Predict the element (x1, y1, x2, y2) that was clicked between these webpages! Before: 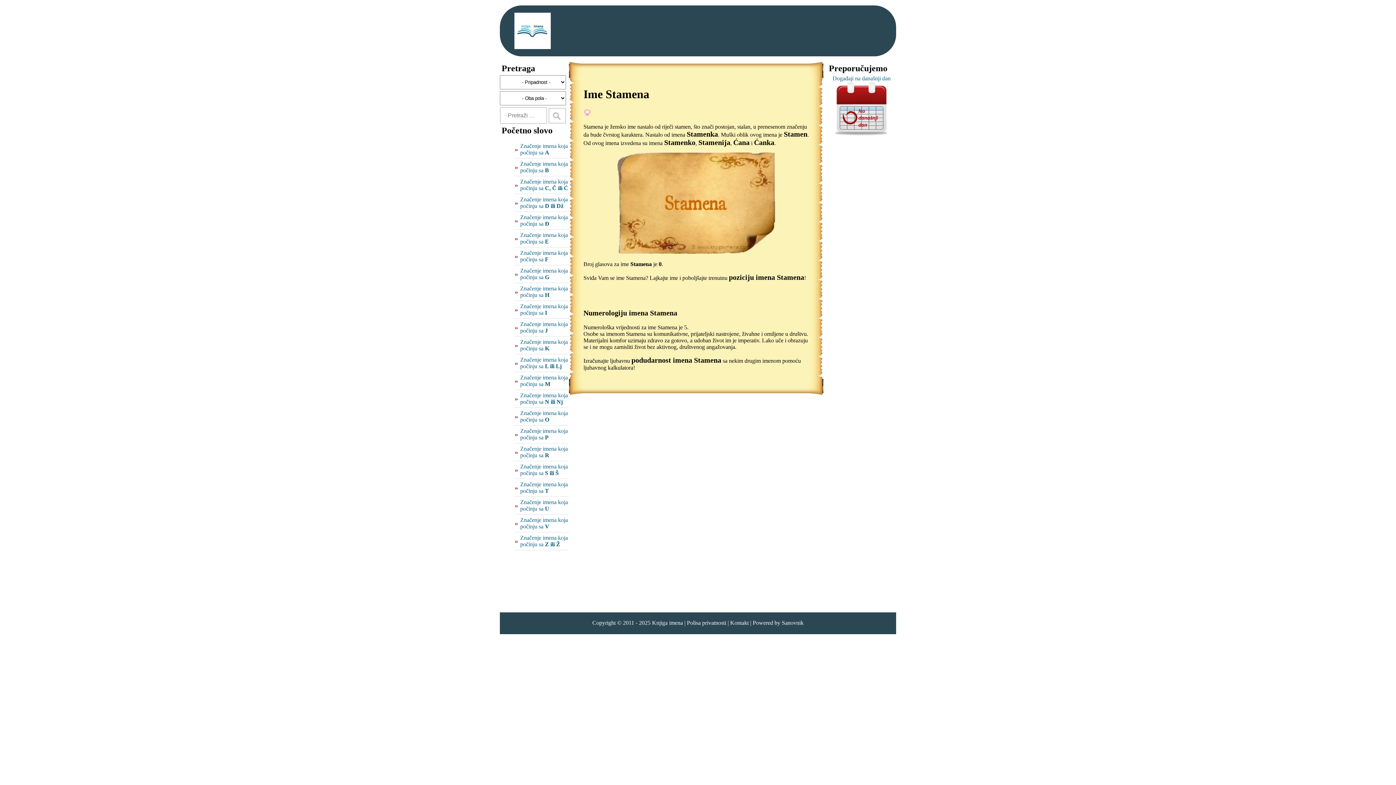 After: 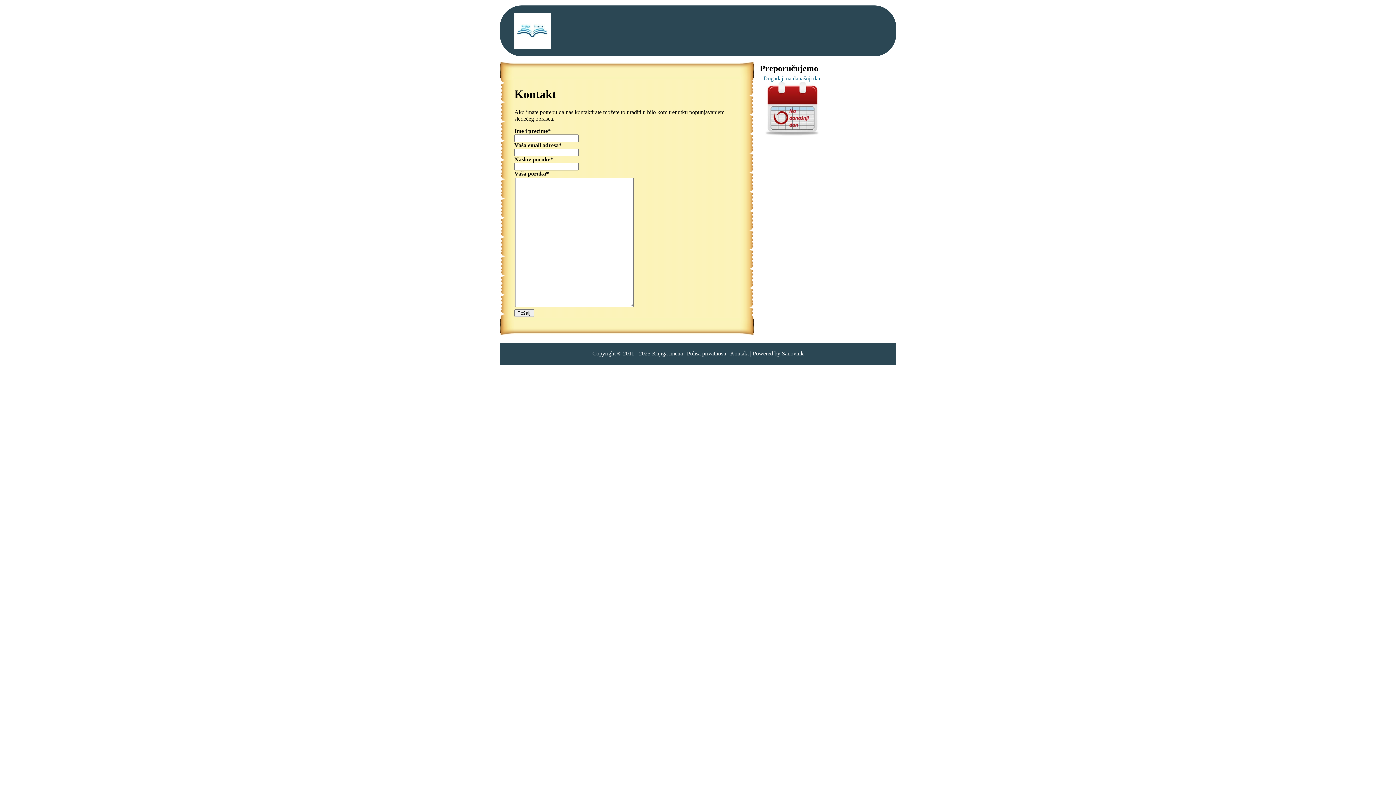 Action: label: Kontakt bbox: (730, 620, 748, 626)